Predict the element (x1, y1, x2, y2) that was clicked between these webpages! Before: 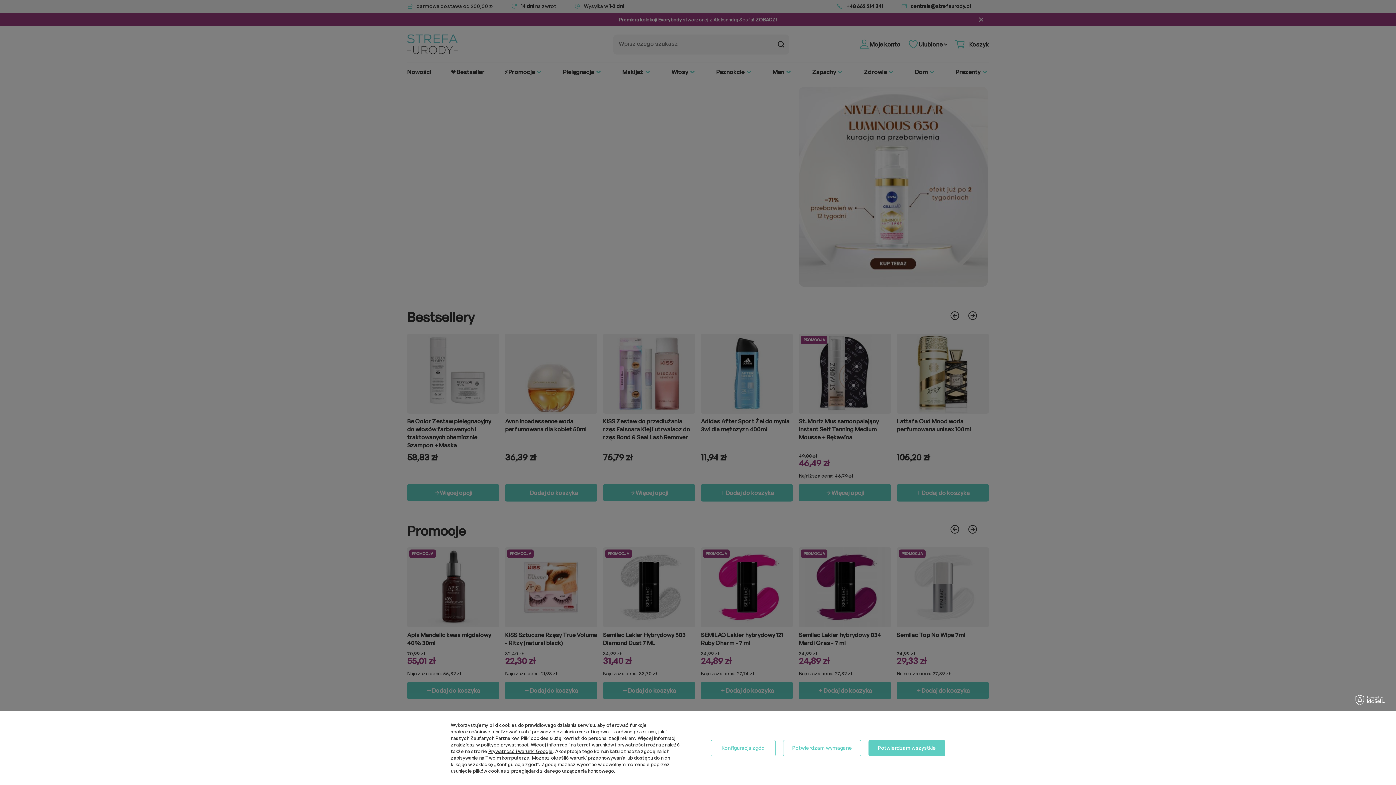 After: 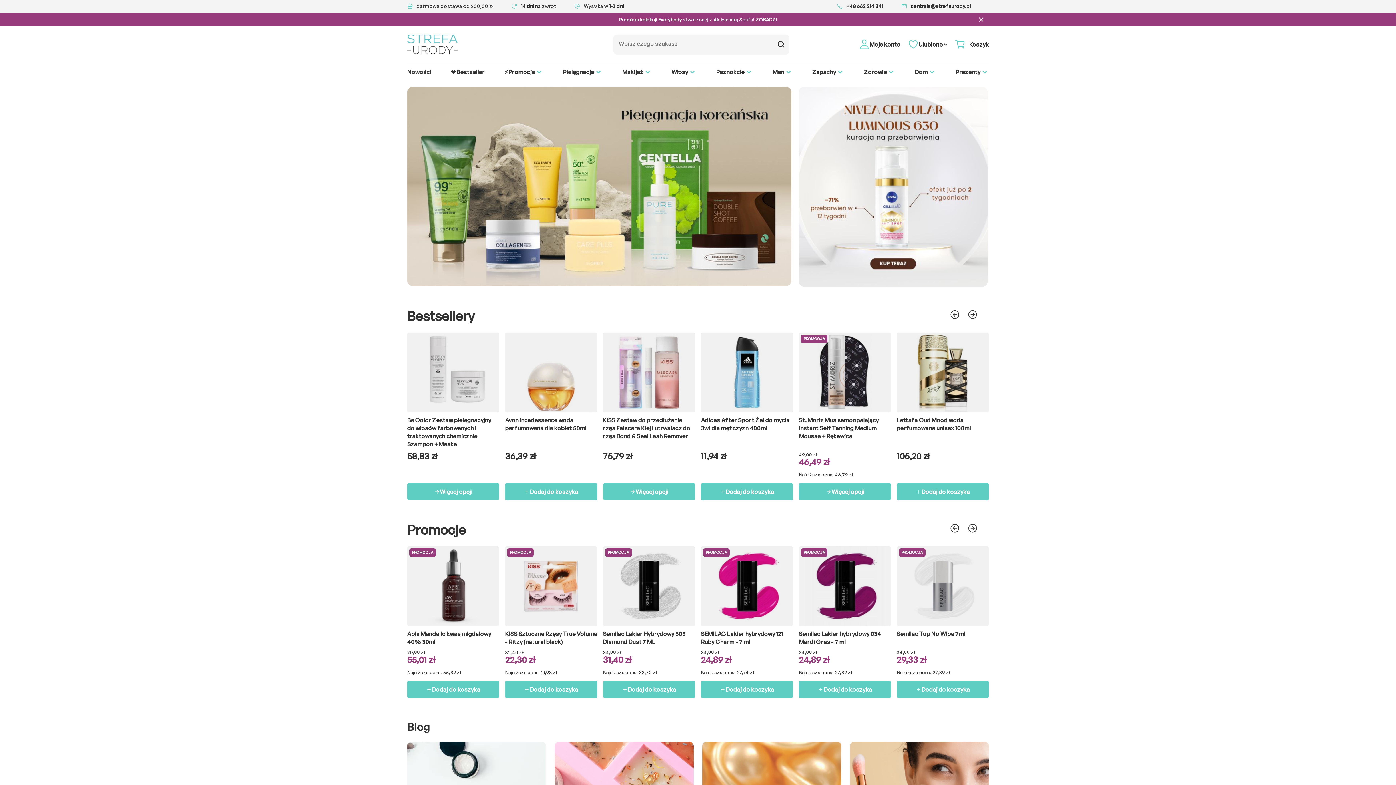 Action: bbox: (783, 740, 861, 756) label: Potwierdzam wymagane